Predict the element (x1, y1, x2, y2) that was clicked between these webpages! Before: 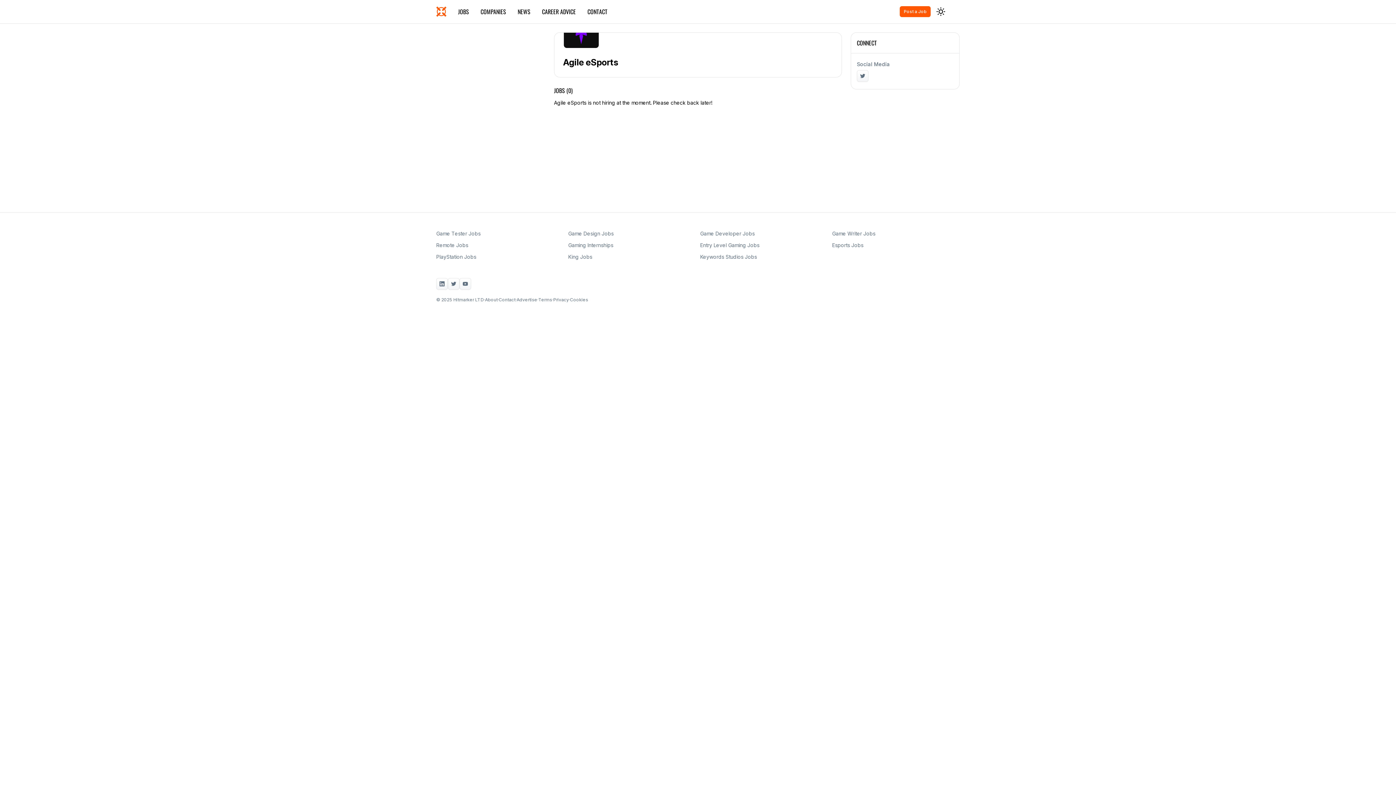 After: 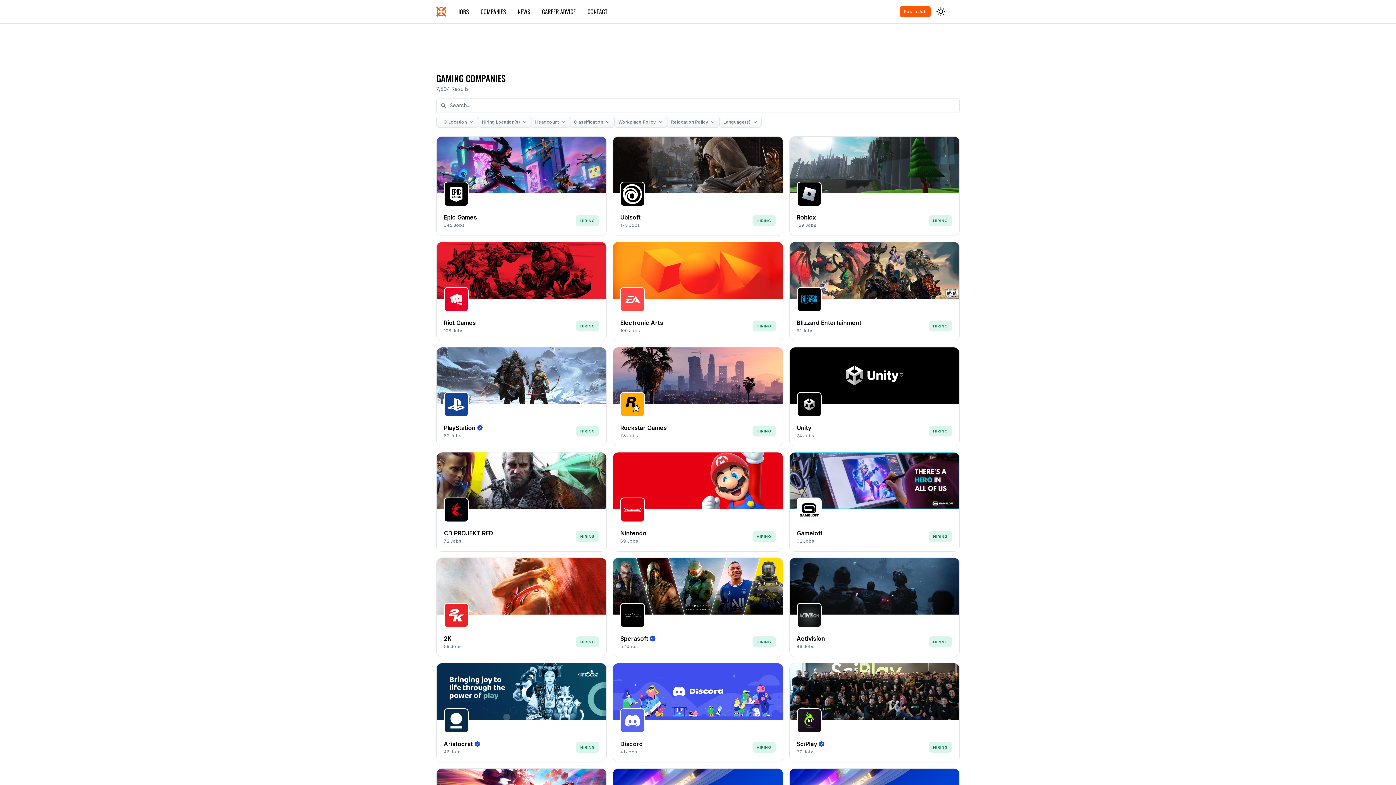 Action: bbox: (480, 0, 506, 23) label: COMPANIES